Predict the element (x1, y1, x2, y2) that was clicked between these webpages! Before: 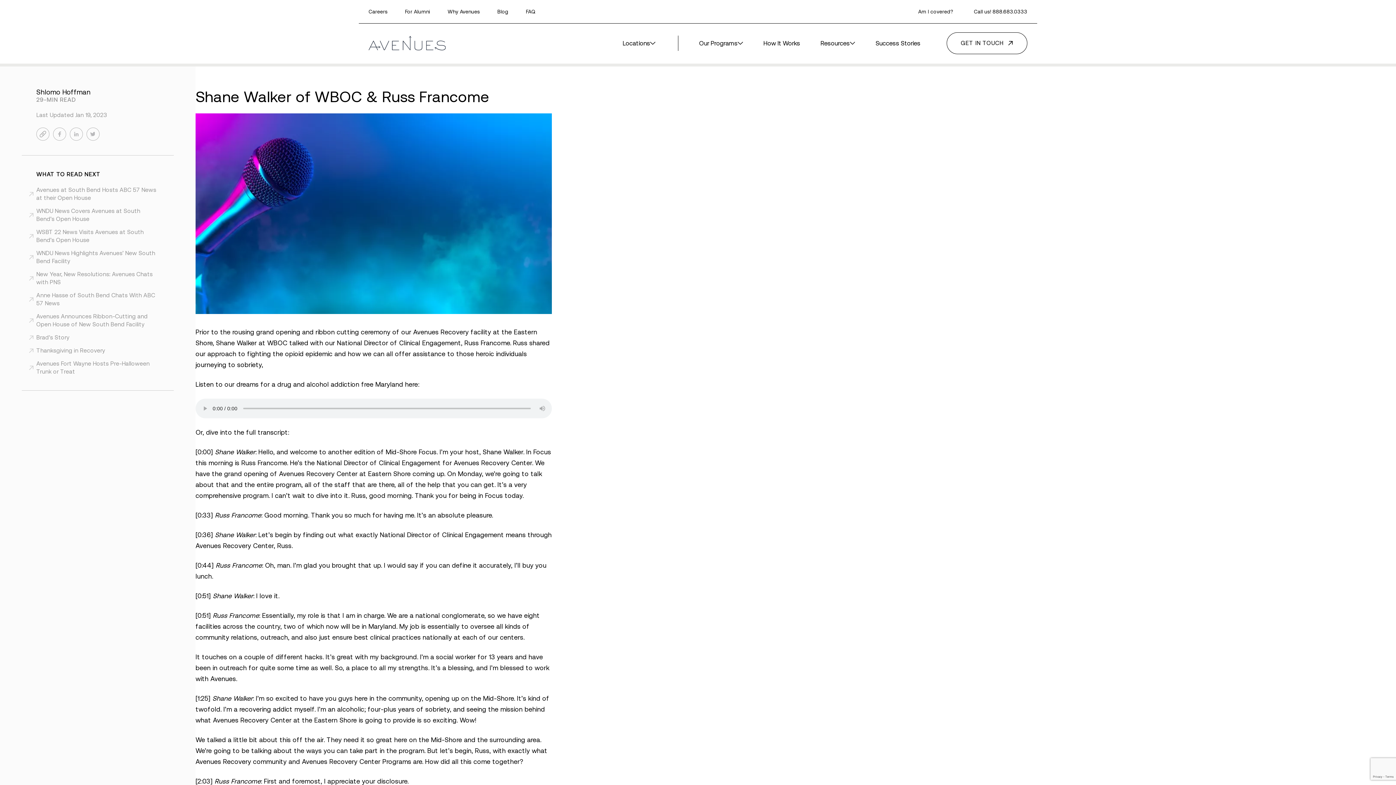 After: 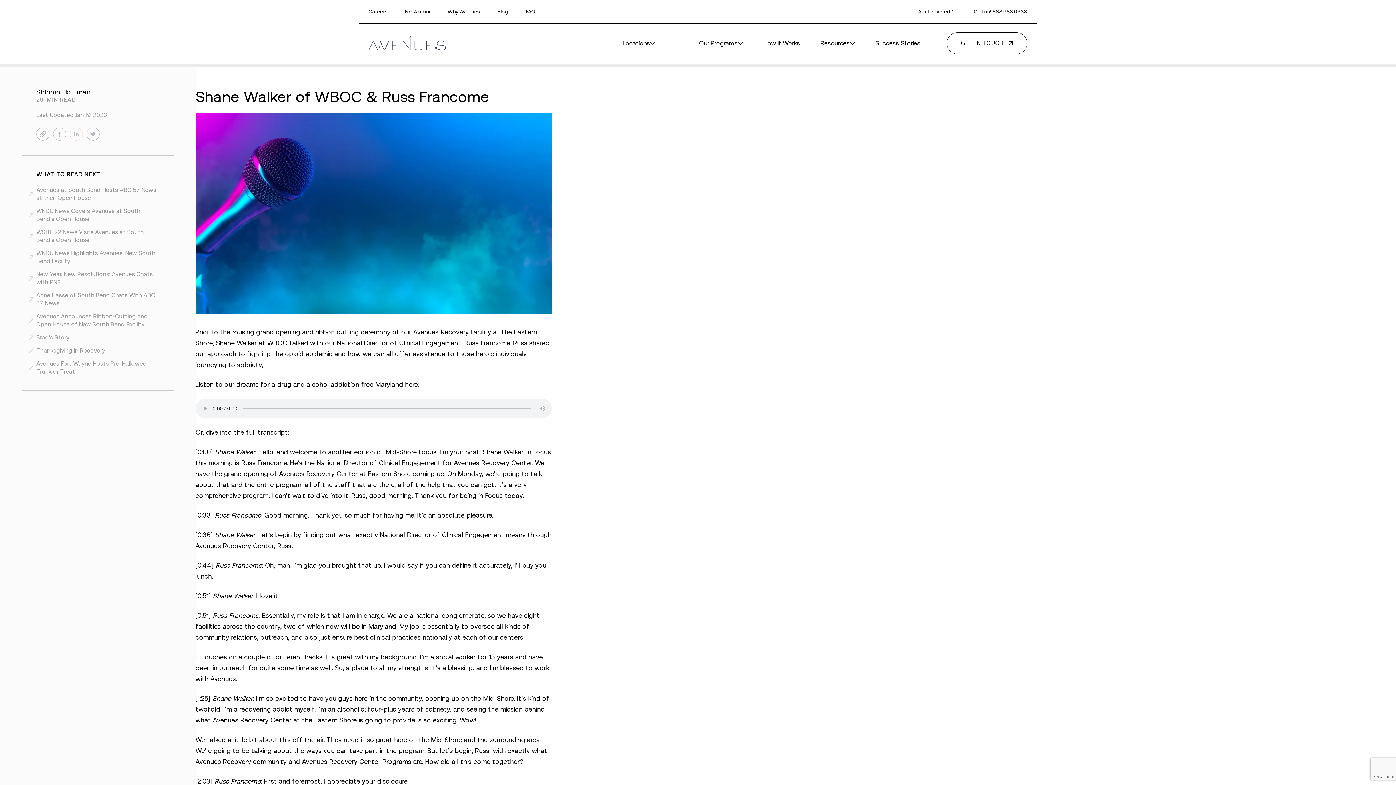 Action: bbox: (69, 127, 82, 140)